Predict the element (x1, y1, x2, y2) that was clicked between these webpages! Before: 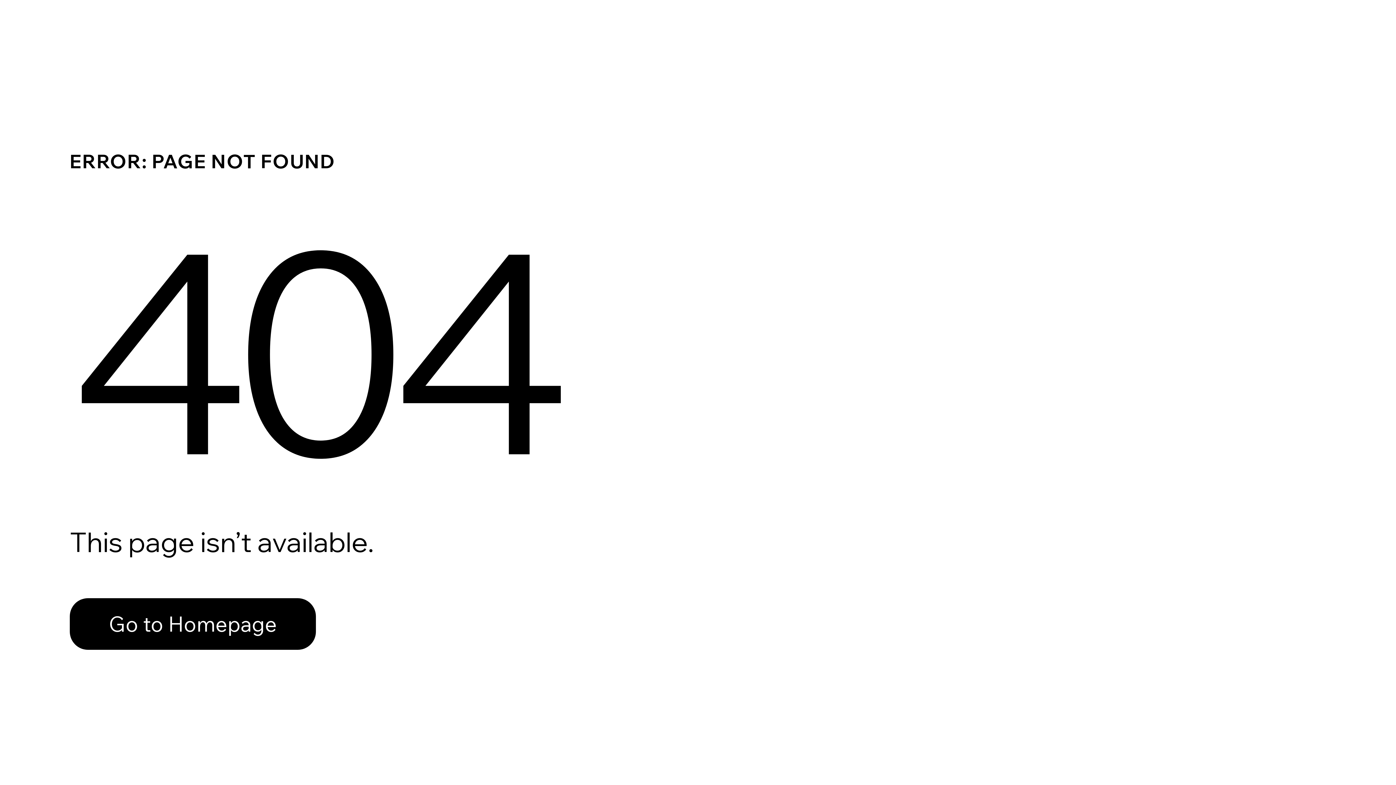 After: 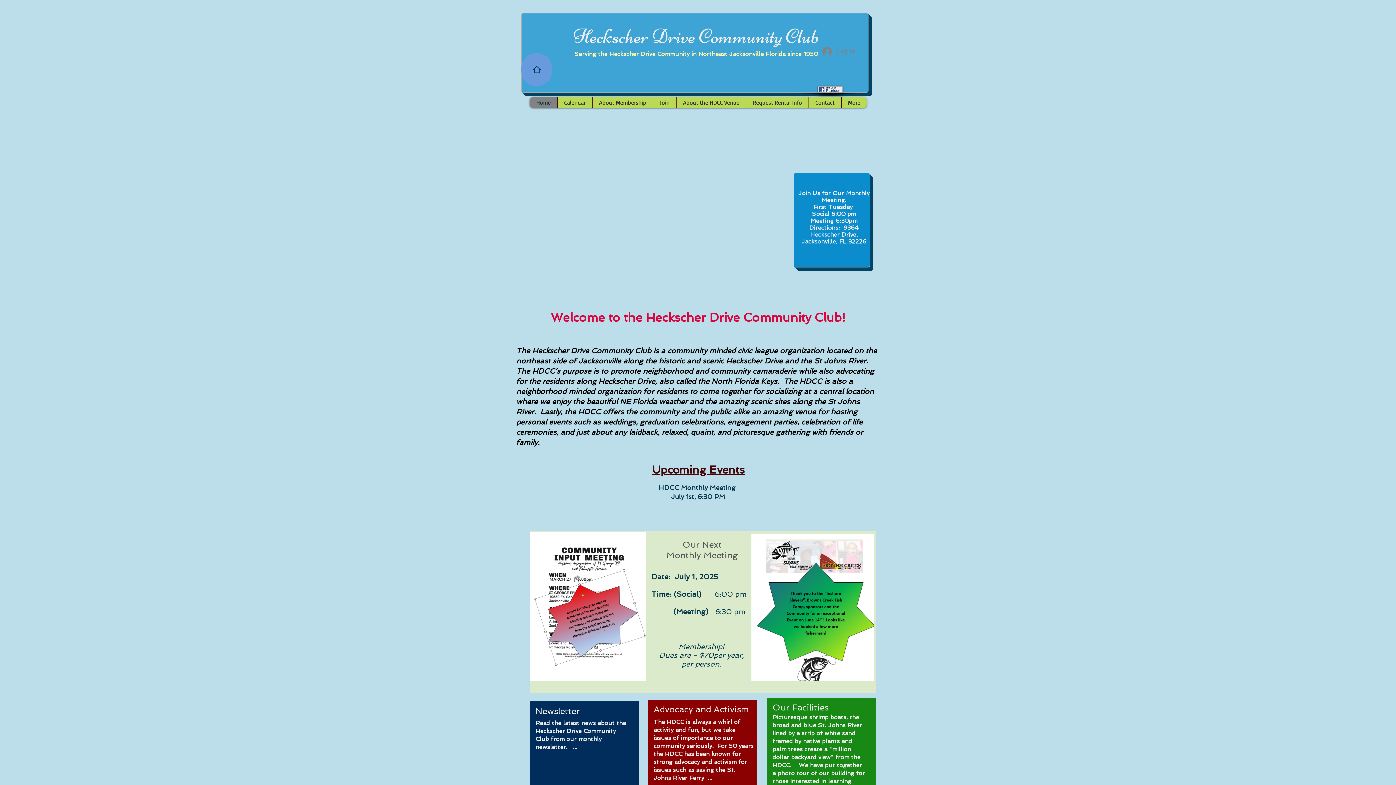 Action: label: Go to Homepage bbox: (69, 582, 768, 659)